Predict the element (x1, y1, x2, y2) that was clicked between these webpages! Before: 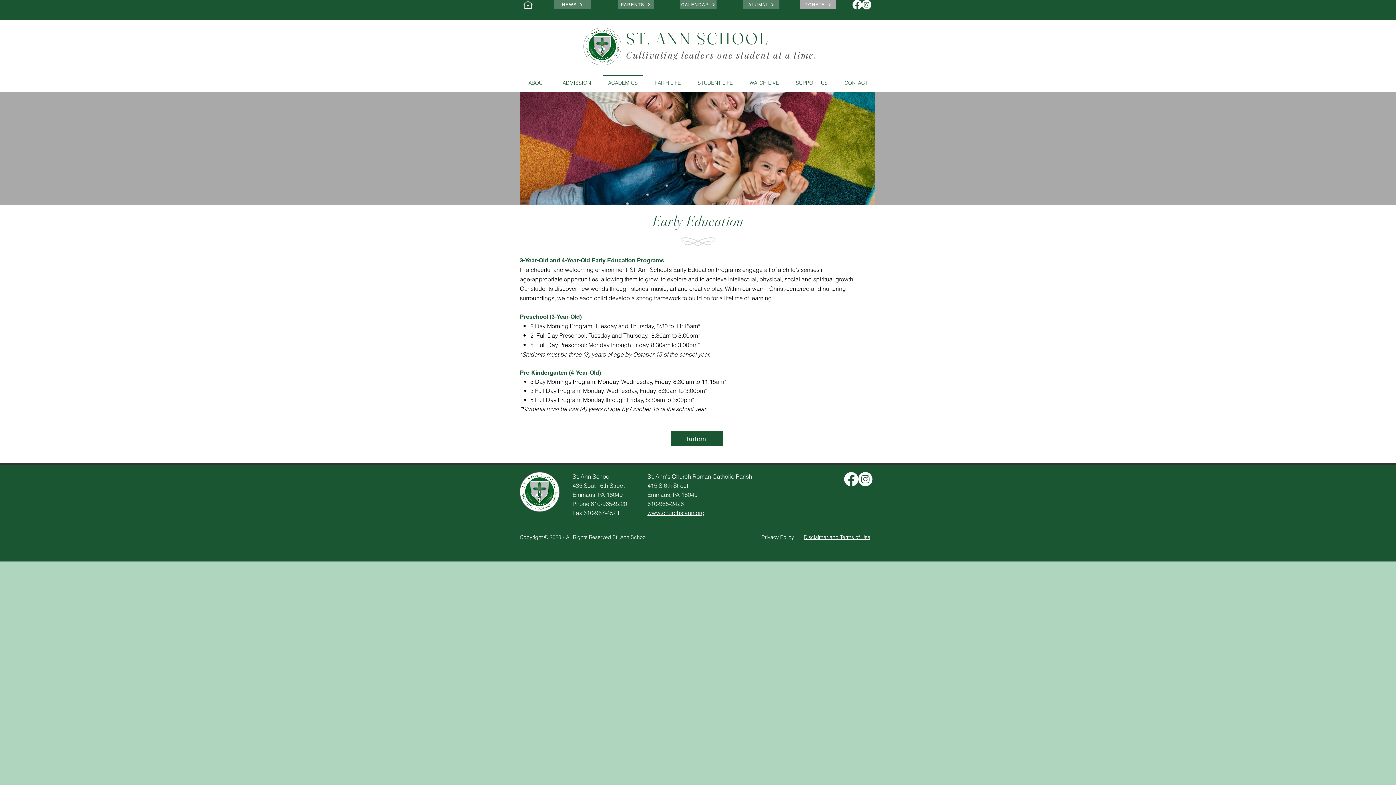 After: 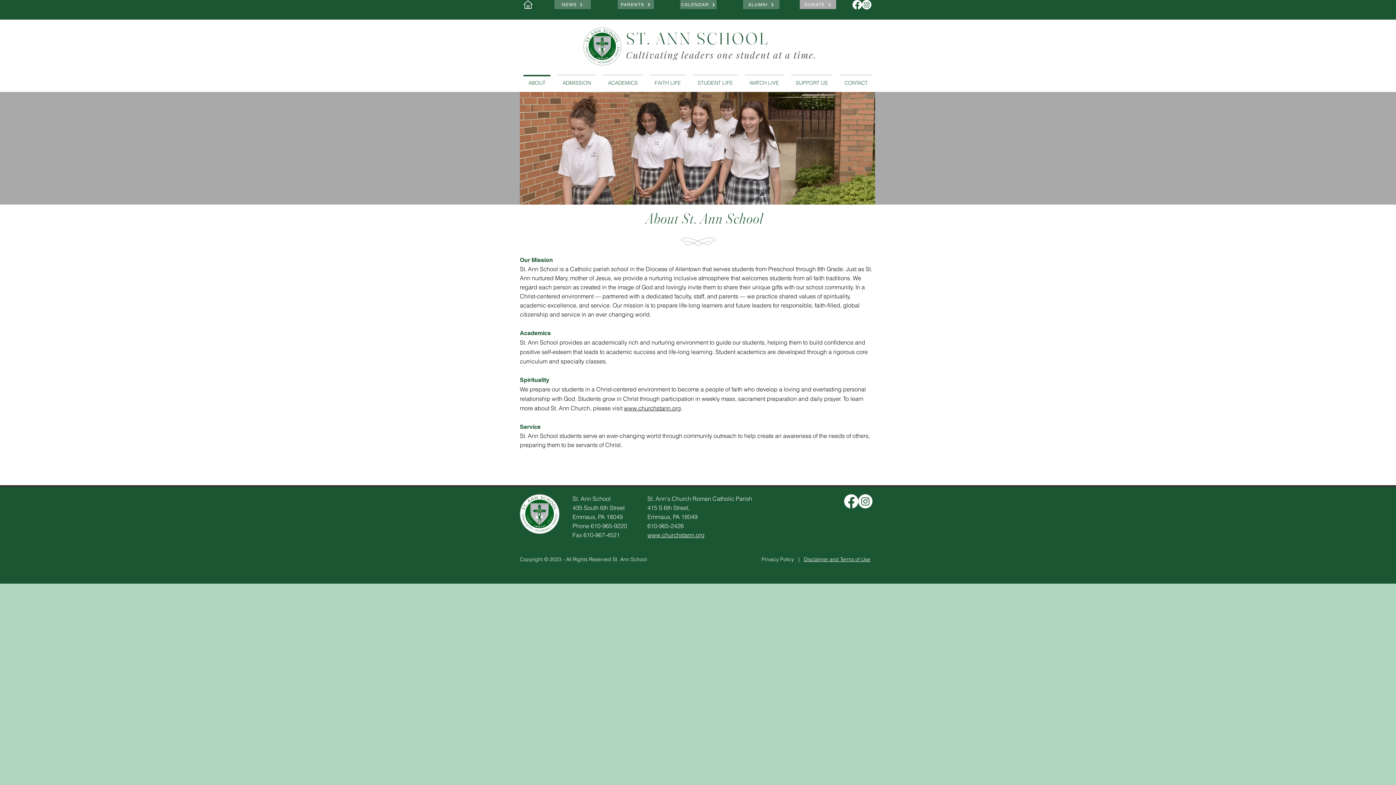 Action: label: ABOUT bbox: (520, 74, 554, 84)